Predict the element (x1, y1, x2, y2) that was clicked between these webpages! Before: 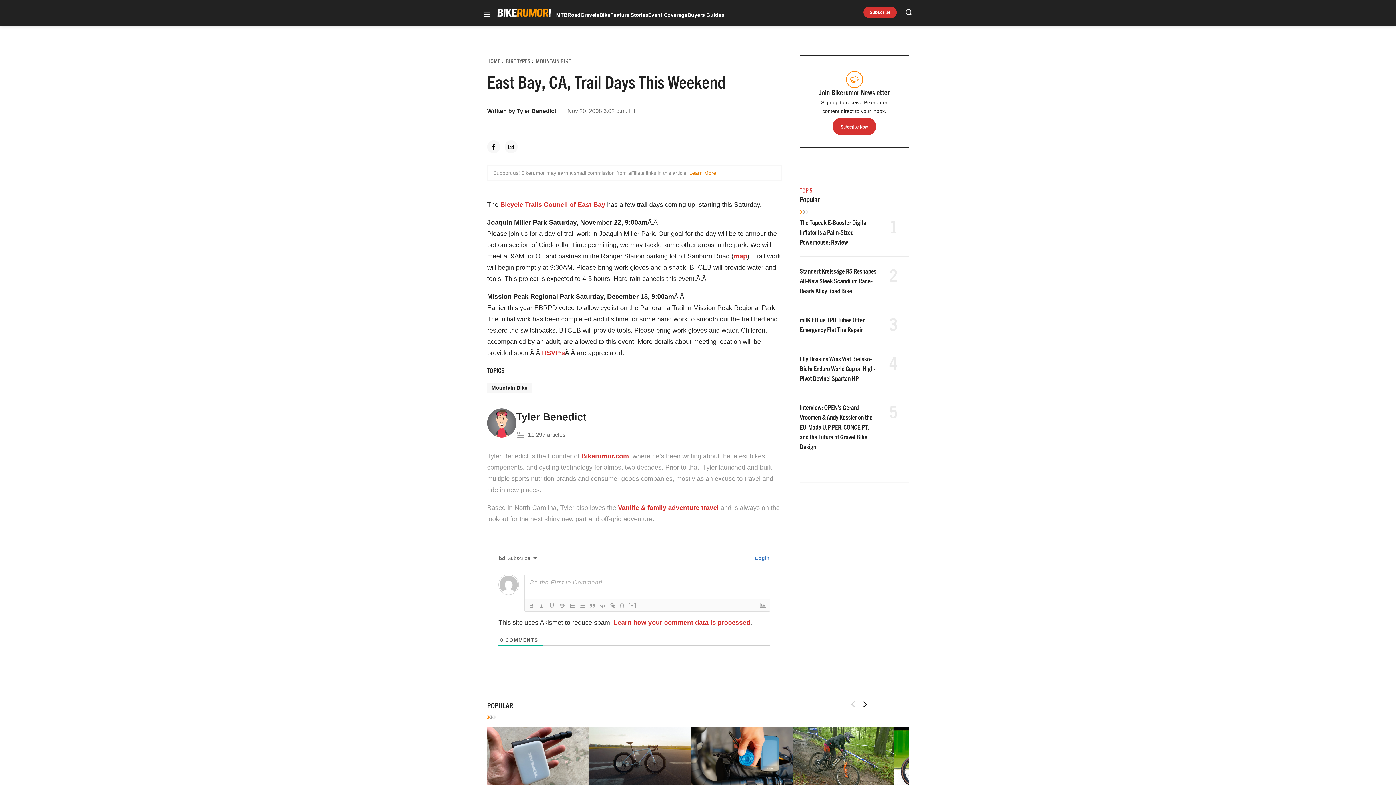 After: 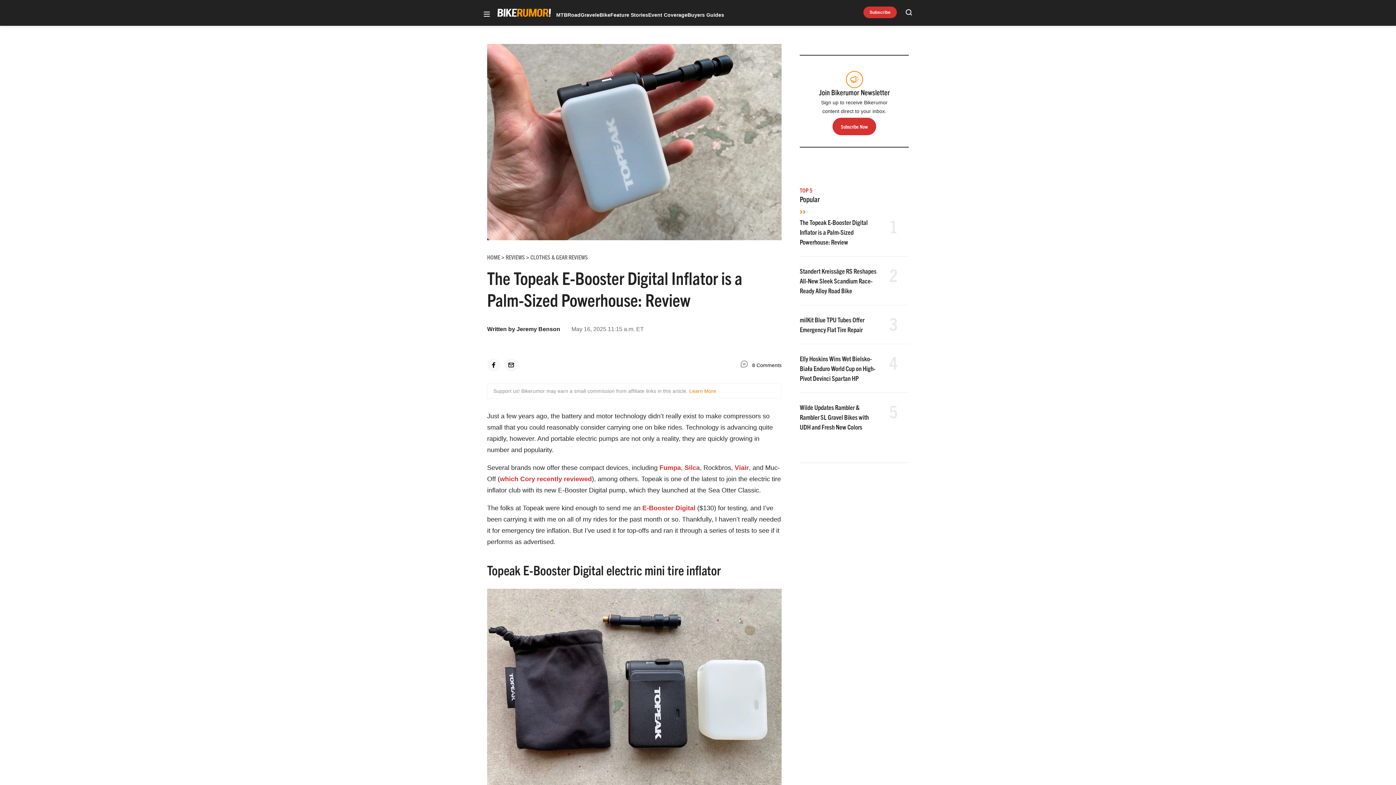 Action: bbox: (800, 218, 868, 246) label: The Topeak E-Booster Digital Inflator is a Palm-Sized Powerhouse: Review